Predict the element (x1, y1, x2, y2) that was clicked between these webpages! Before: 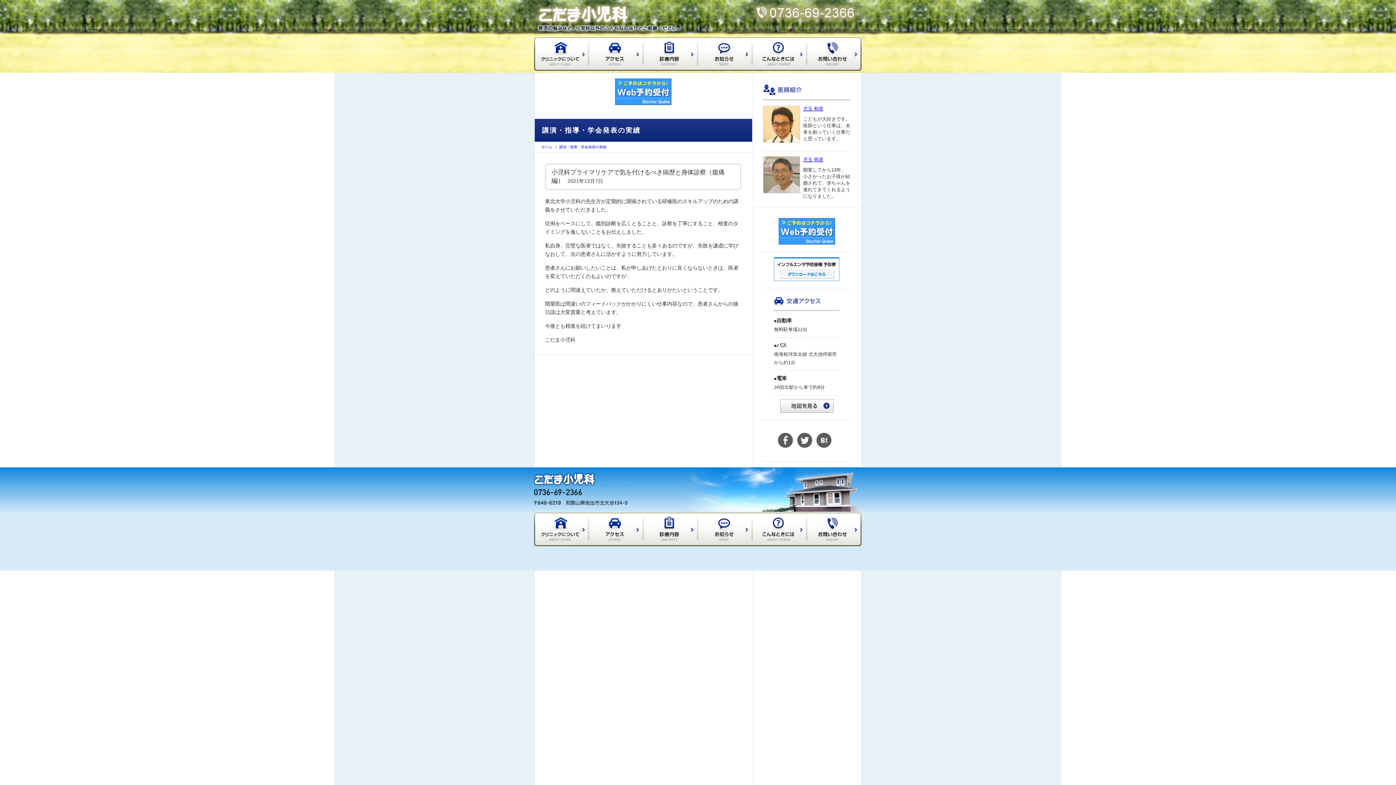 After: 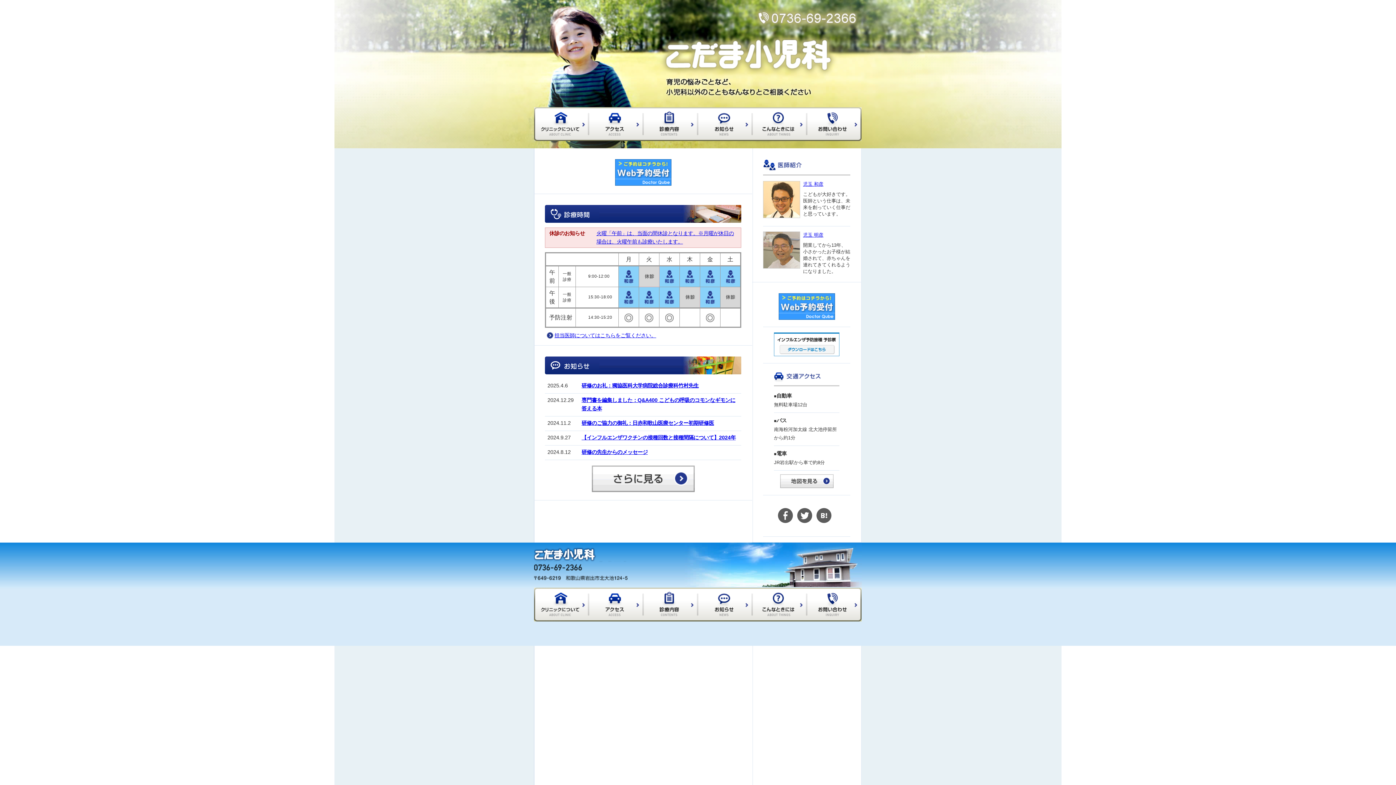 Action: bbox: (541, 145, 552, 149) label: ホーム